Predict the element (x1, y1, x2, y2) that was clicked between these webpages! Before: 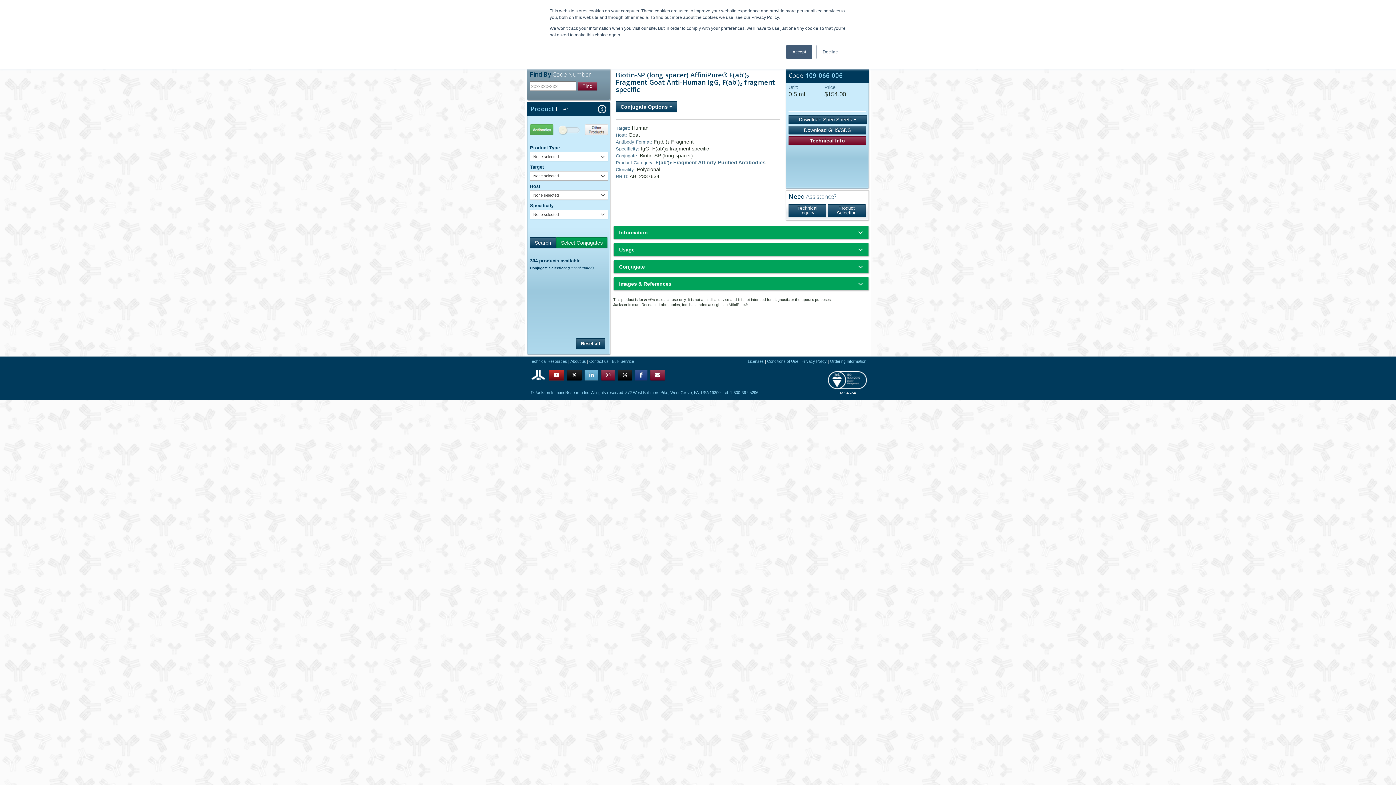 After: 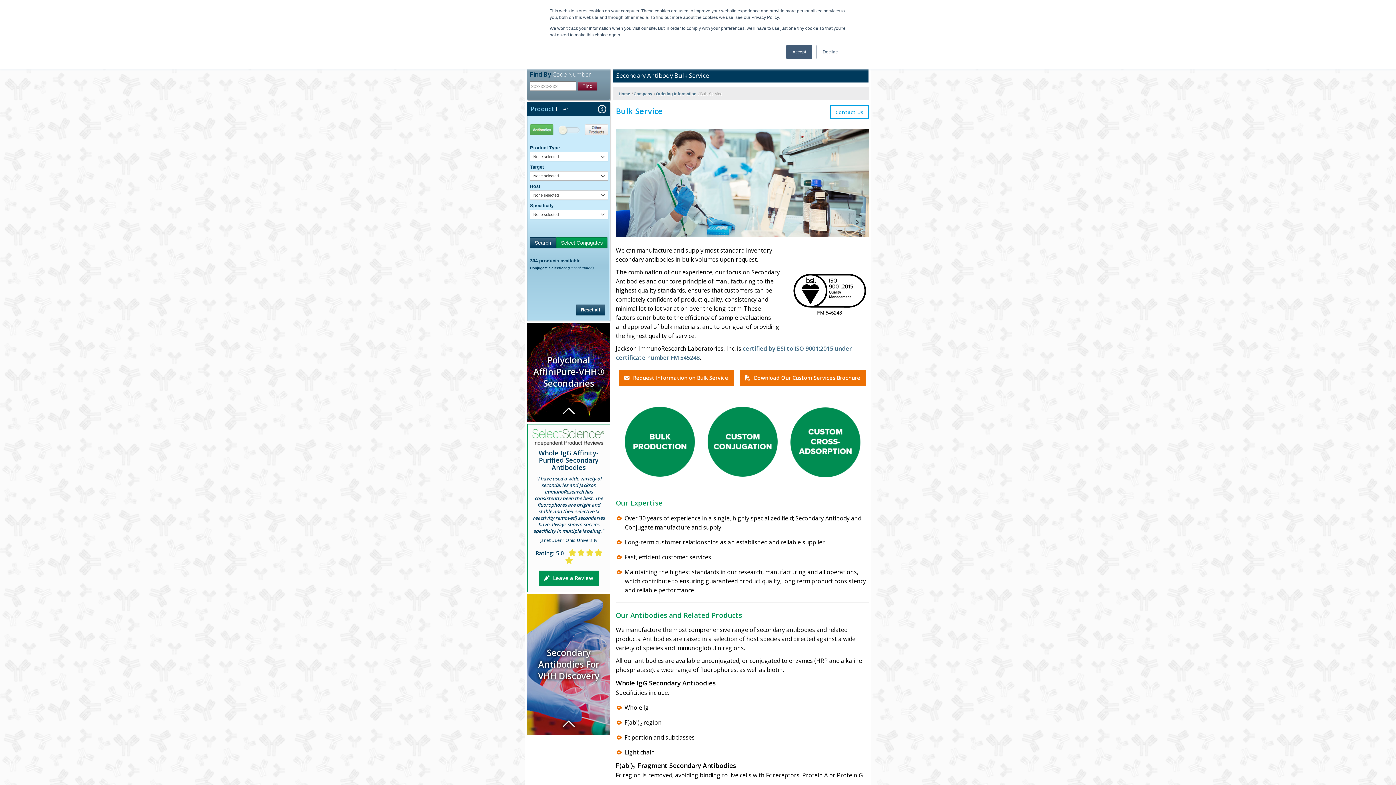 Action: label: Bulk Service bbox: (612, 359, 634, 363)